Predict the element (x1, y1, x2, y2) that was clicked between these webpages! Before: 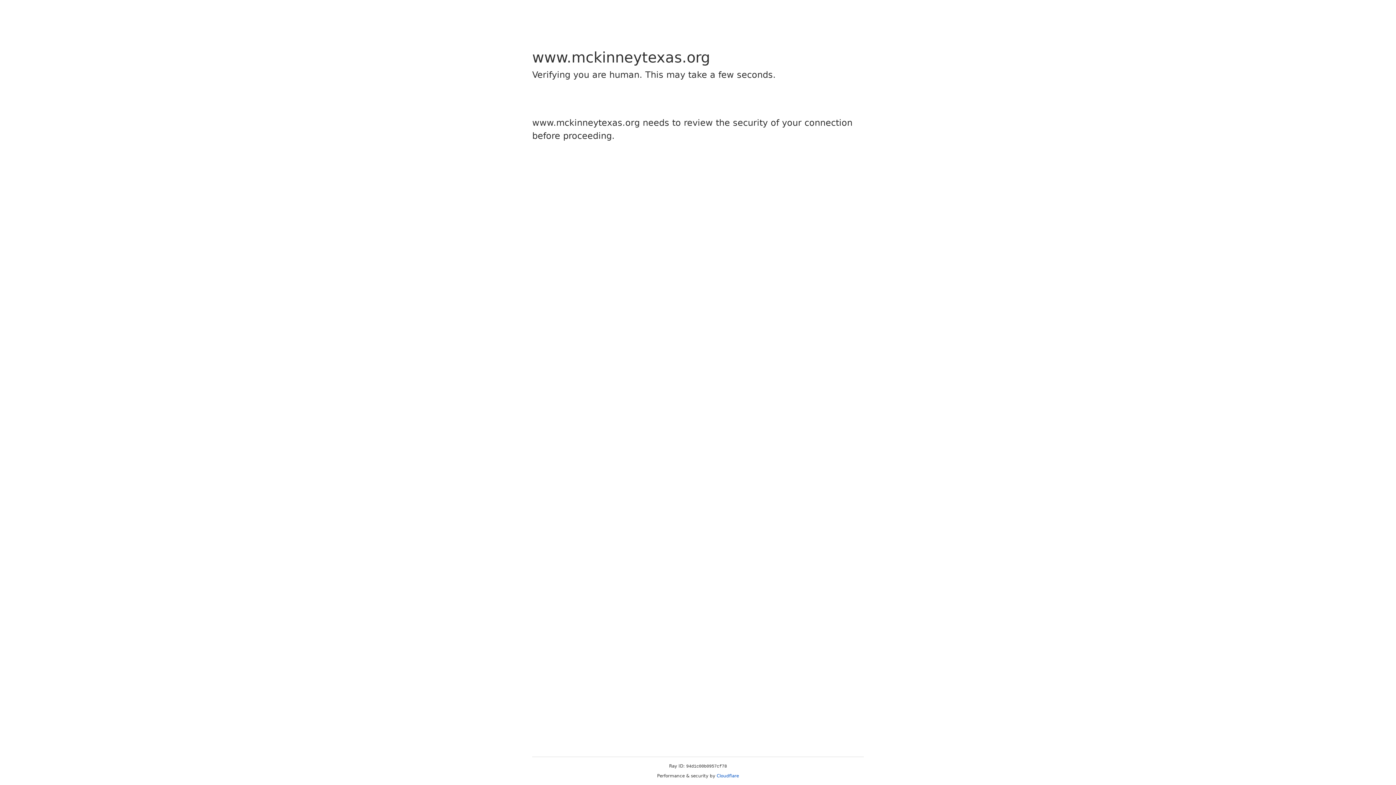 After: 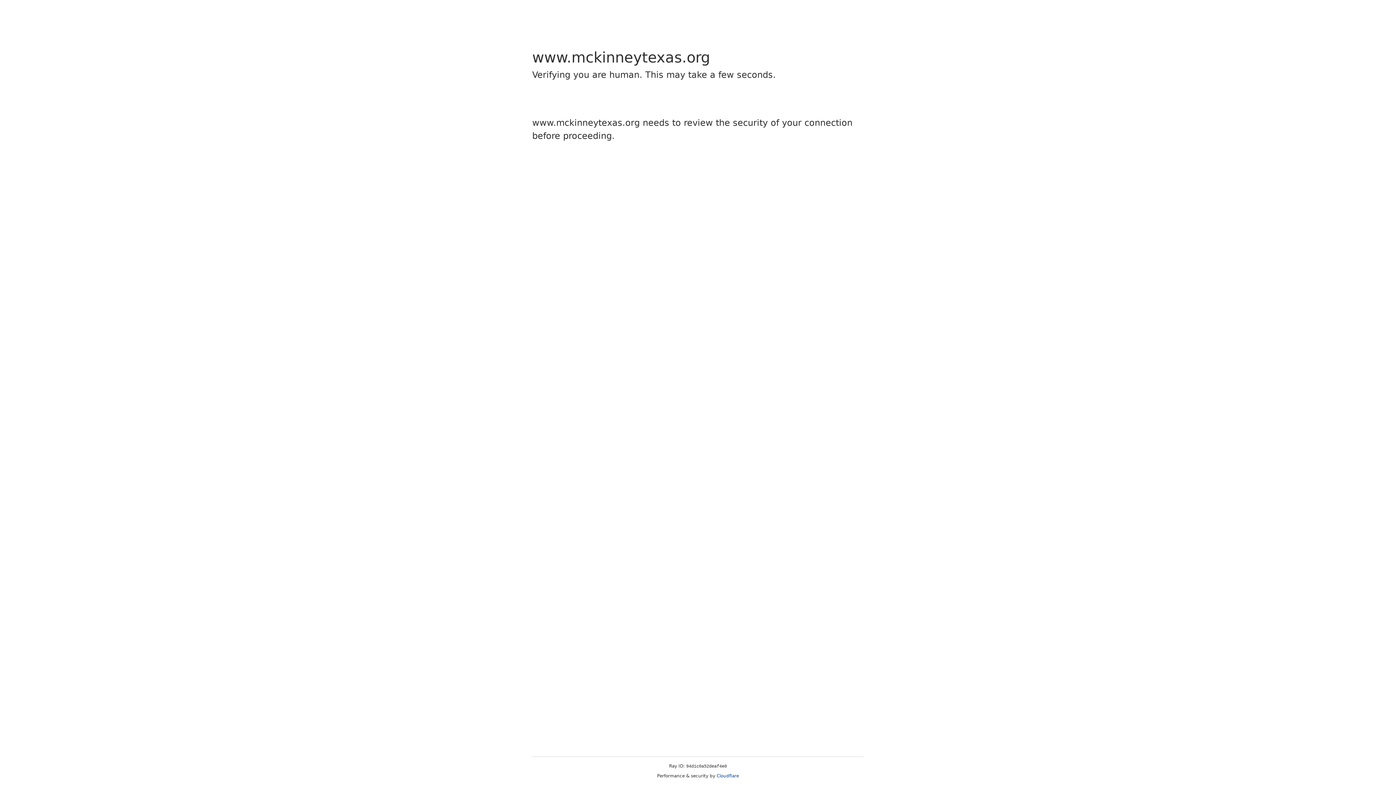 Action: bbox: (716, 773, 739, 778) label: Cloudflare